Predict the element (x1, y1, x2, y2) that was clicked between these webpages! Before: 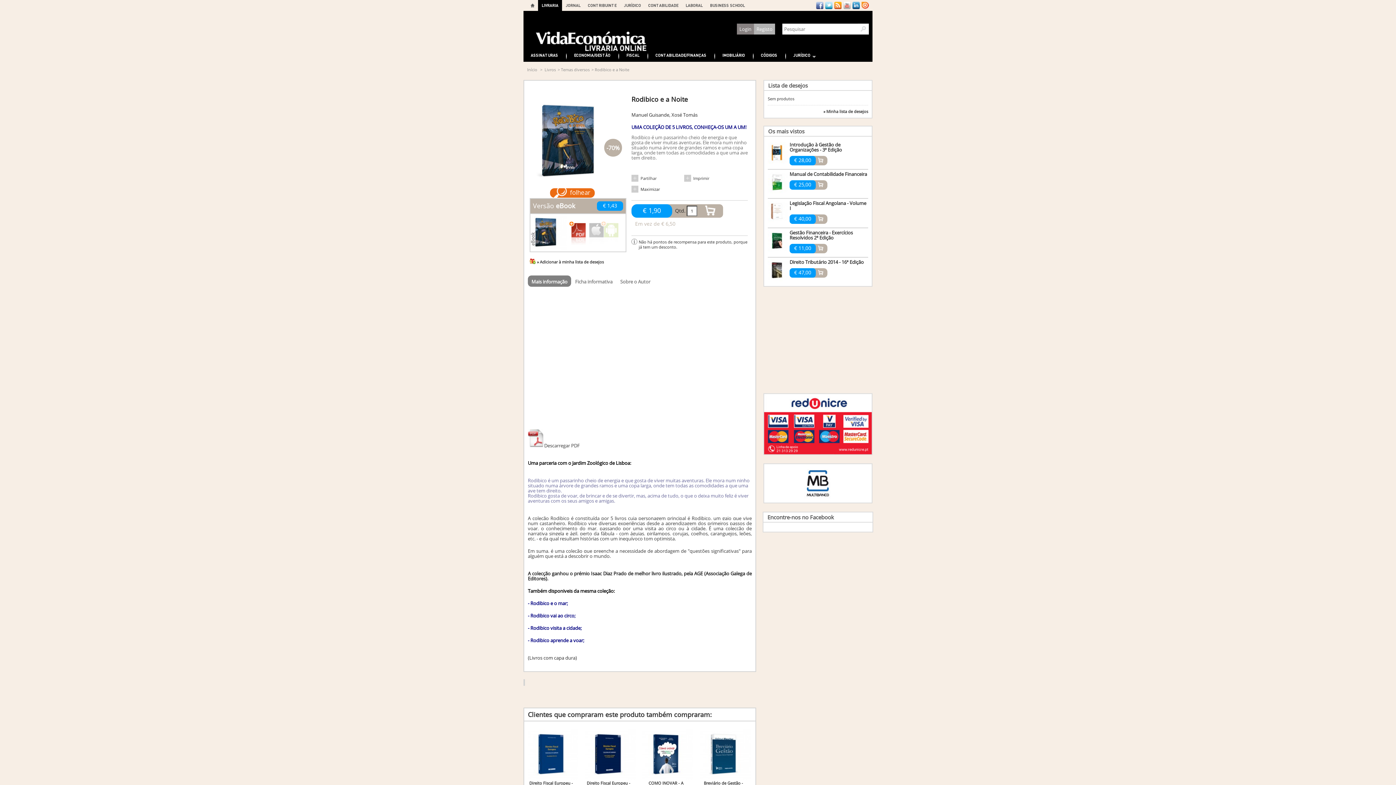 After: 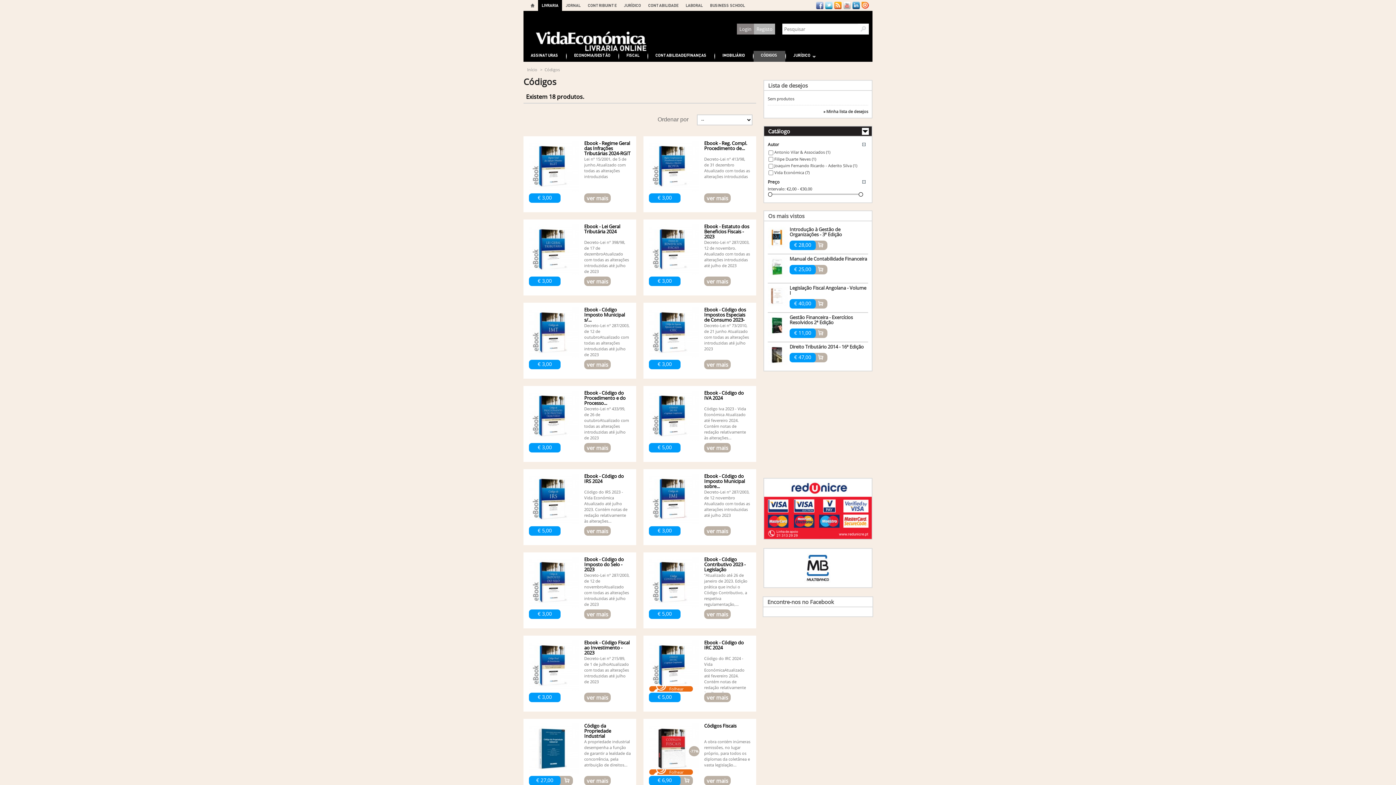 Action: label: CÓDIGOS bbox: (753, 50, 785, 61)